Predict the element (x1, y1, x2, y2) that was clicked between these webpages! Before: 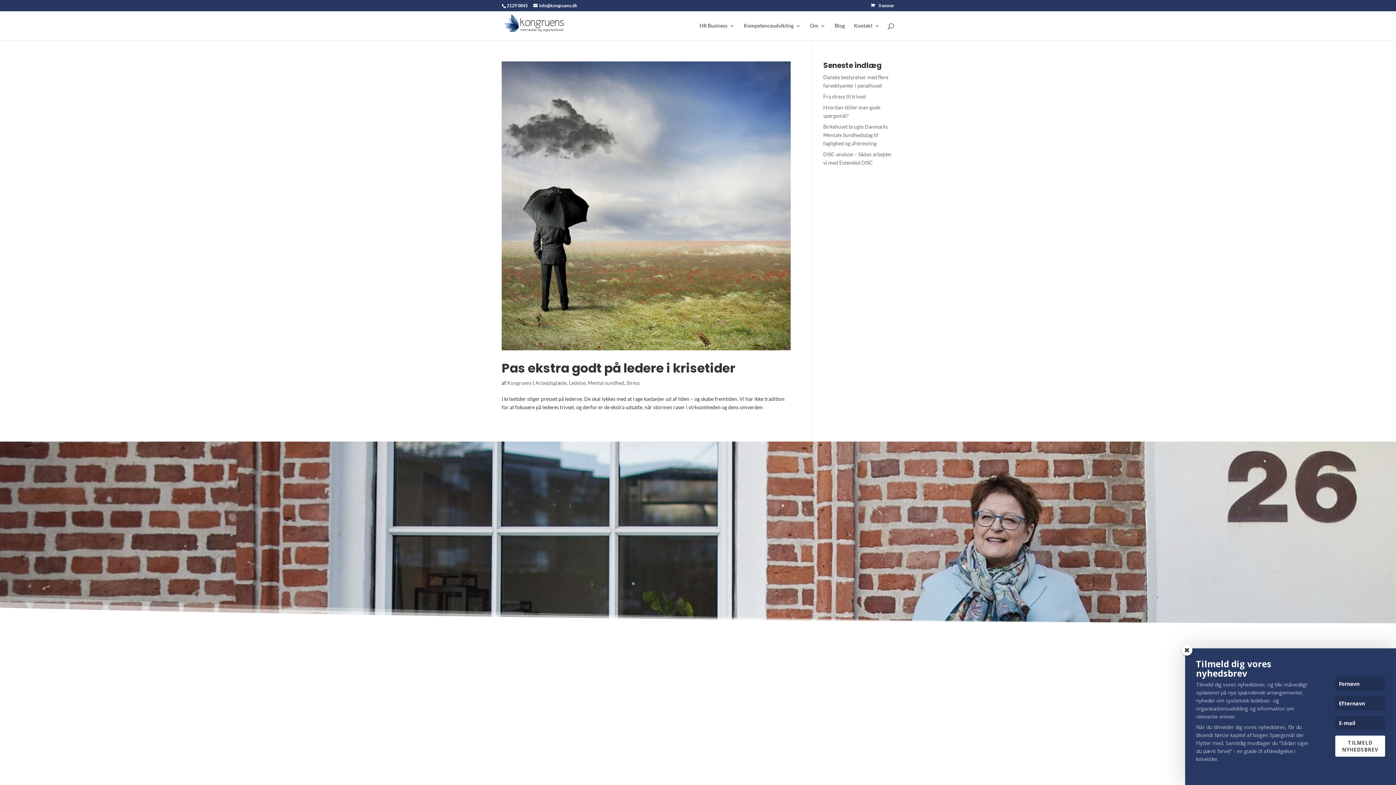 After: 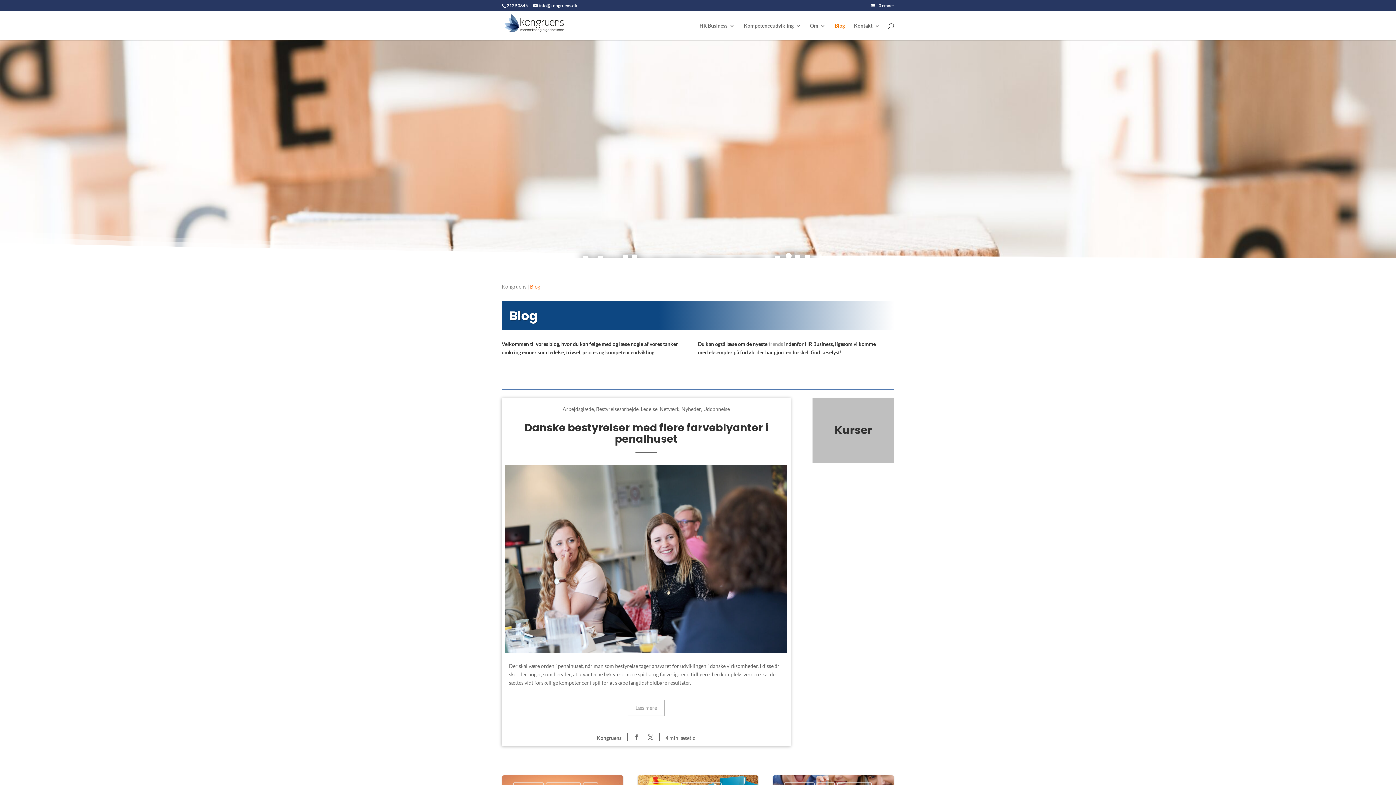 Action: bbox: (834, 23, 845, 40) label: Blog